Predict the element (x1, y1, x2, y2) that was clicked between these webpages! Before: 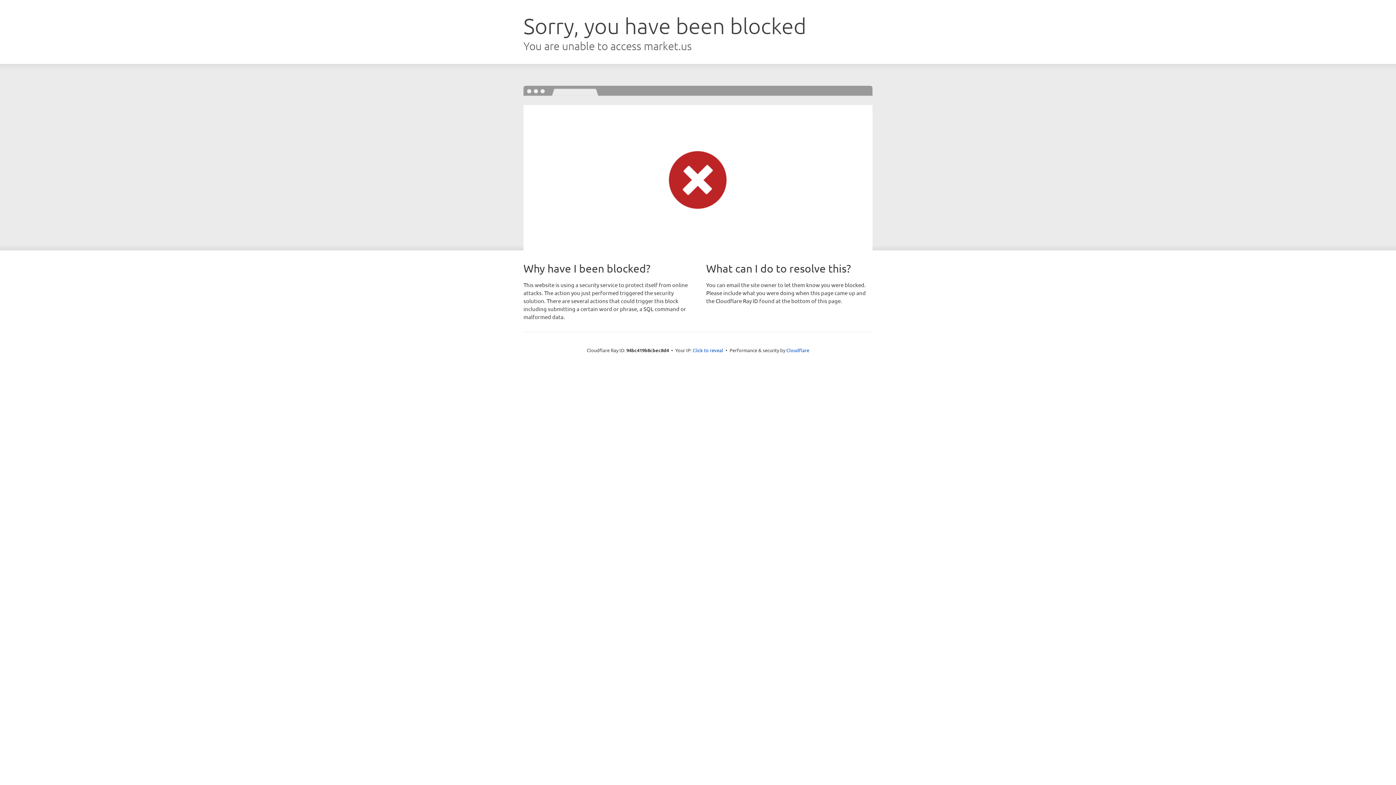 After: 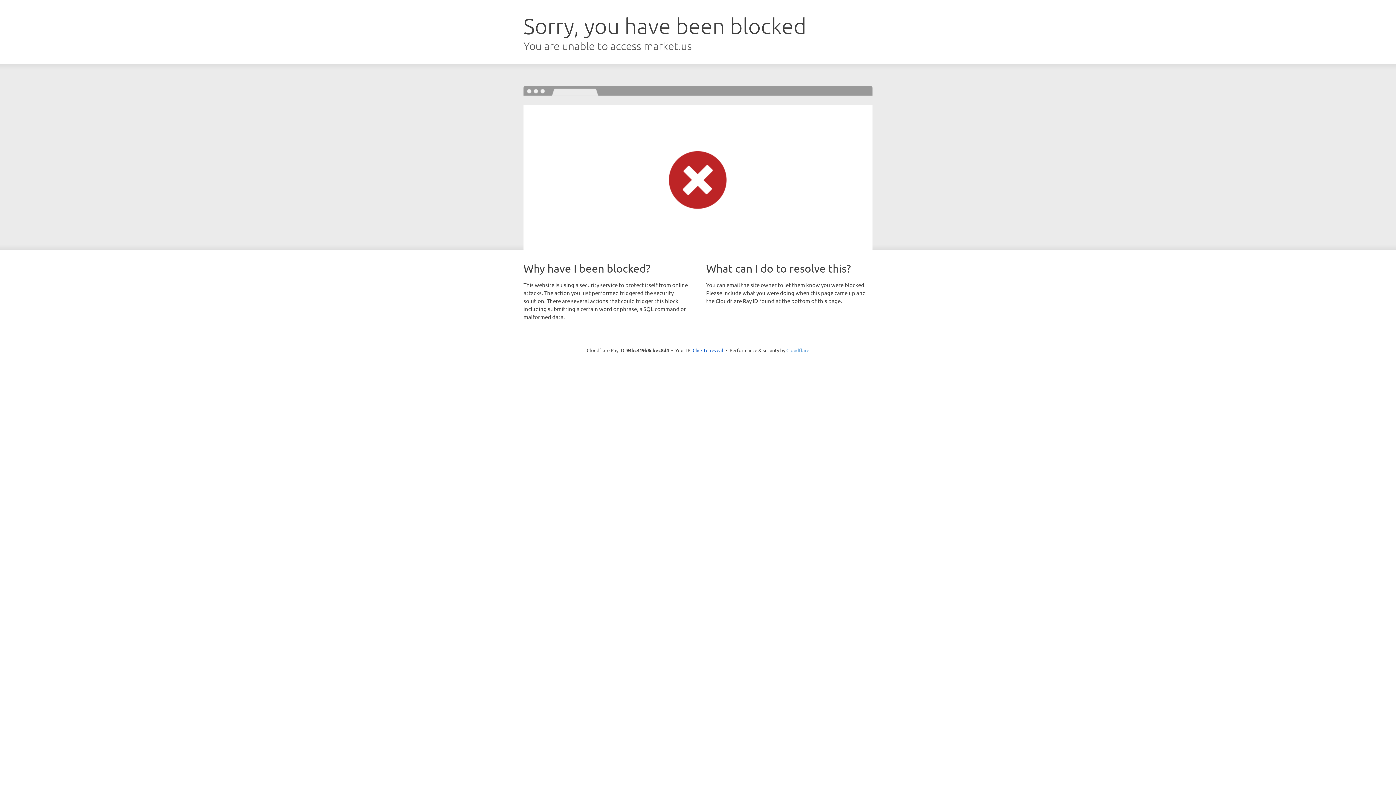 Action: bbox: (786, 347, 809, 353) label: Cloudflare